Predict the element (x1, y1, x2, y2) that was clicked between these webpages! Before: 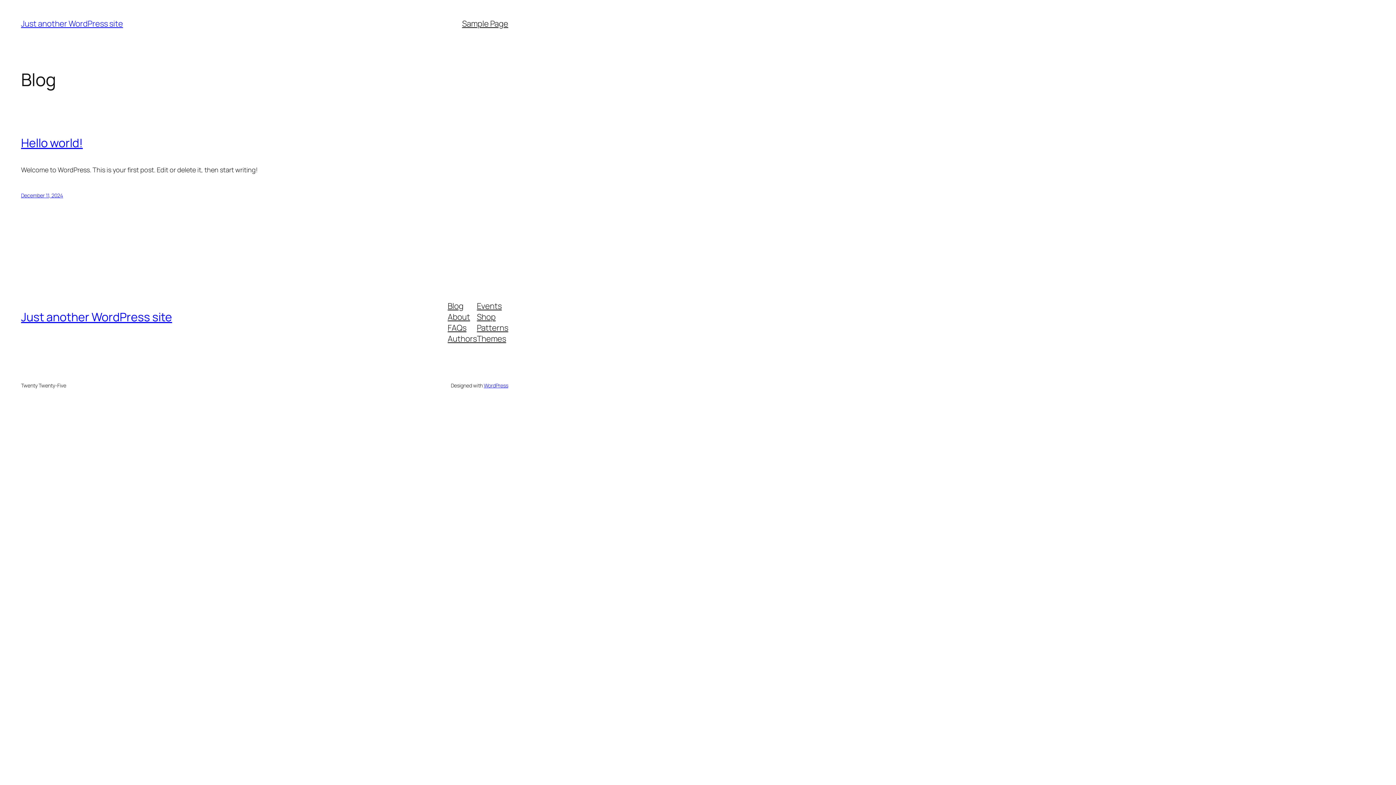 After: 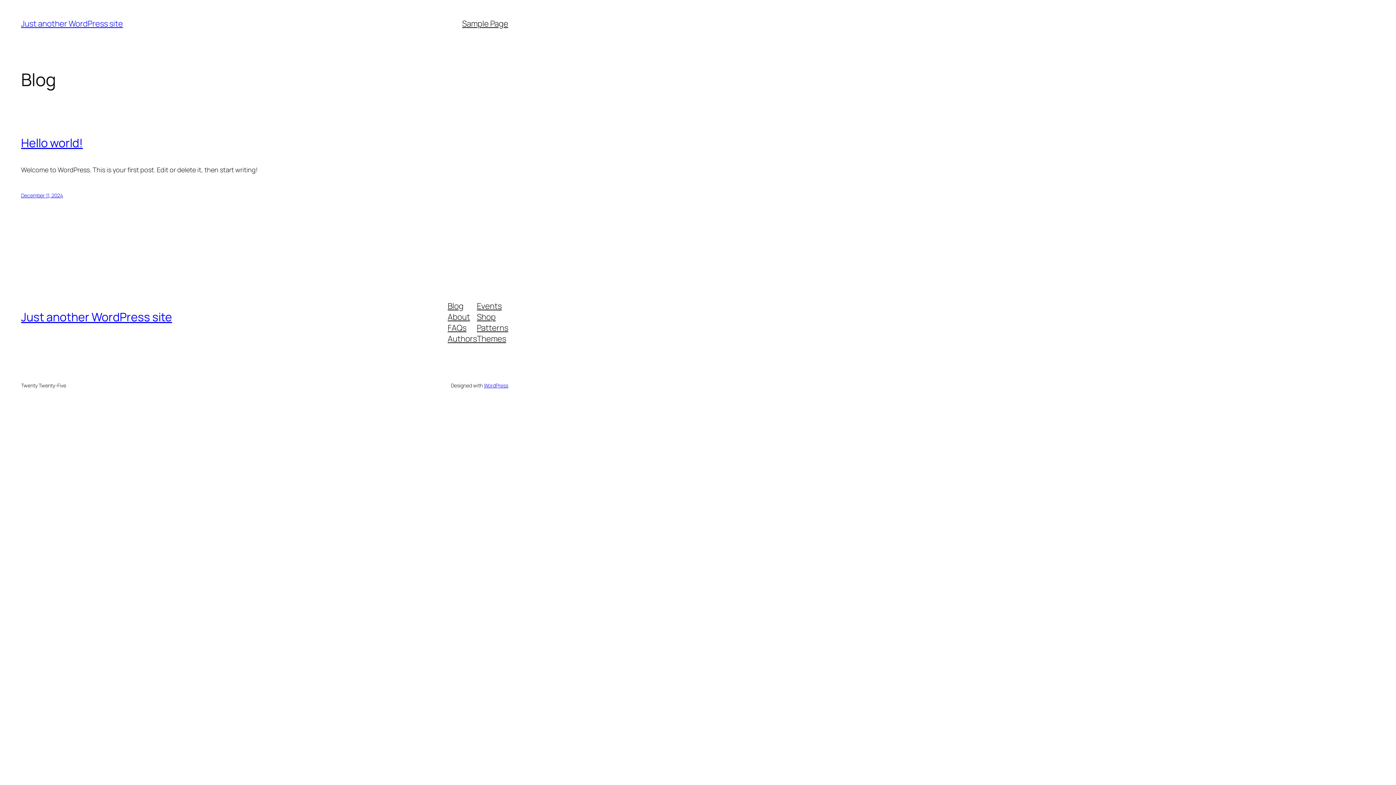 Action: label: Shop bbox: (477, 311, 495, 322)